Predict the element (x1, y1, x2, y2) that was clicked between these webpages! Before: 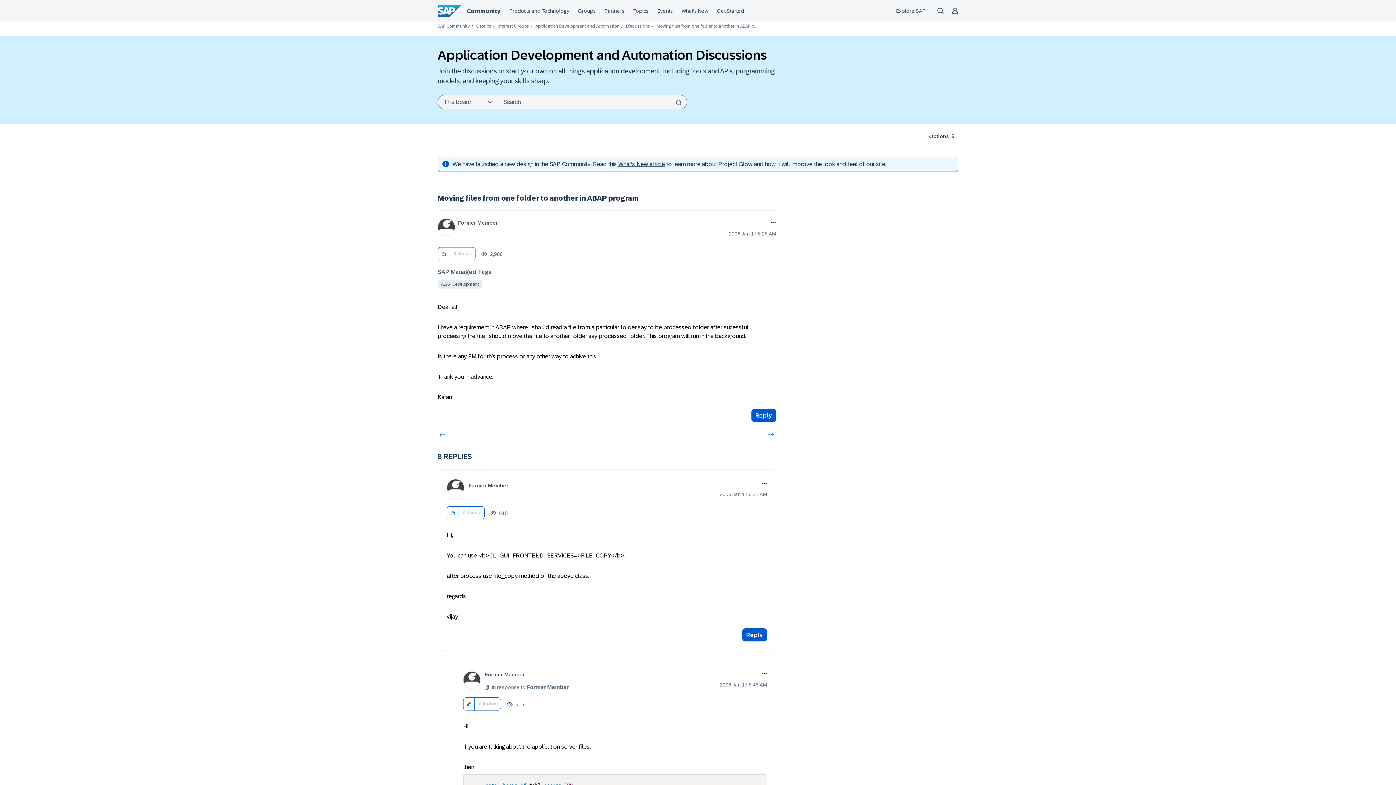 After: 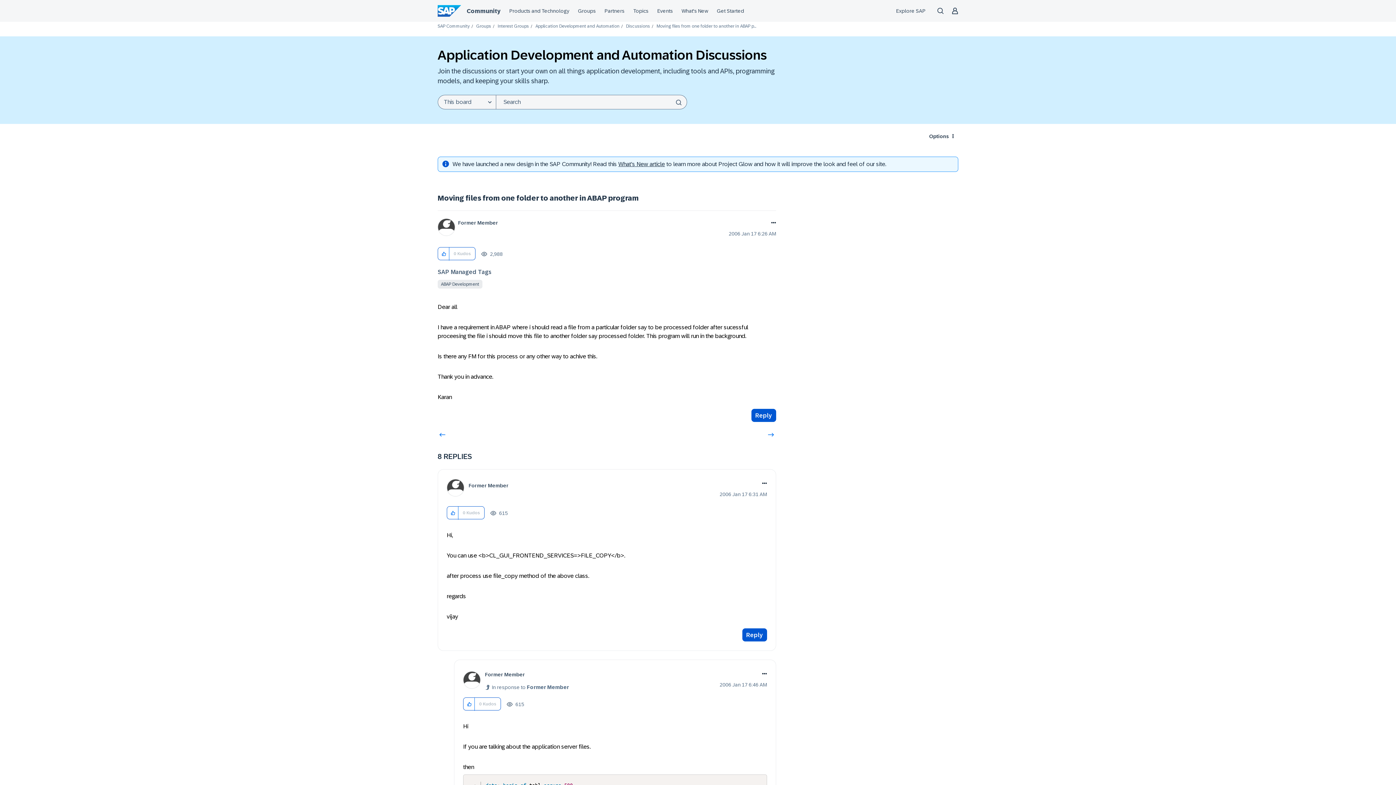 Action: bbox: (618, 161, 665, 167) label: What's New post